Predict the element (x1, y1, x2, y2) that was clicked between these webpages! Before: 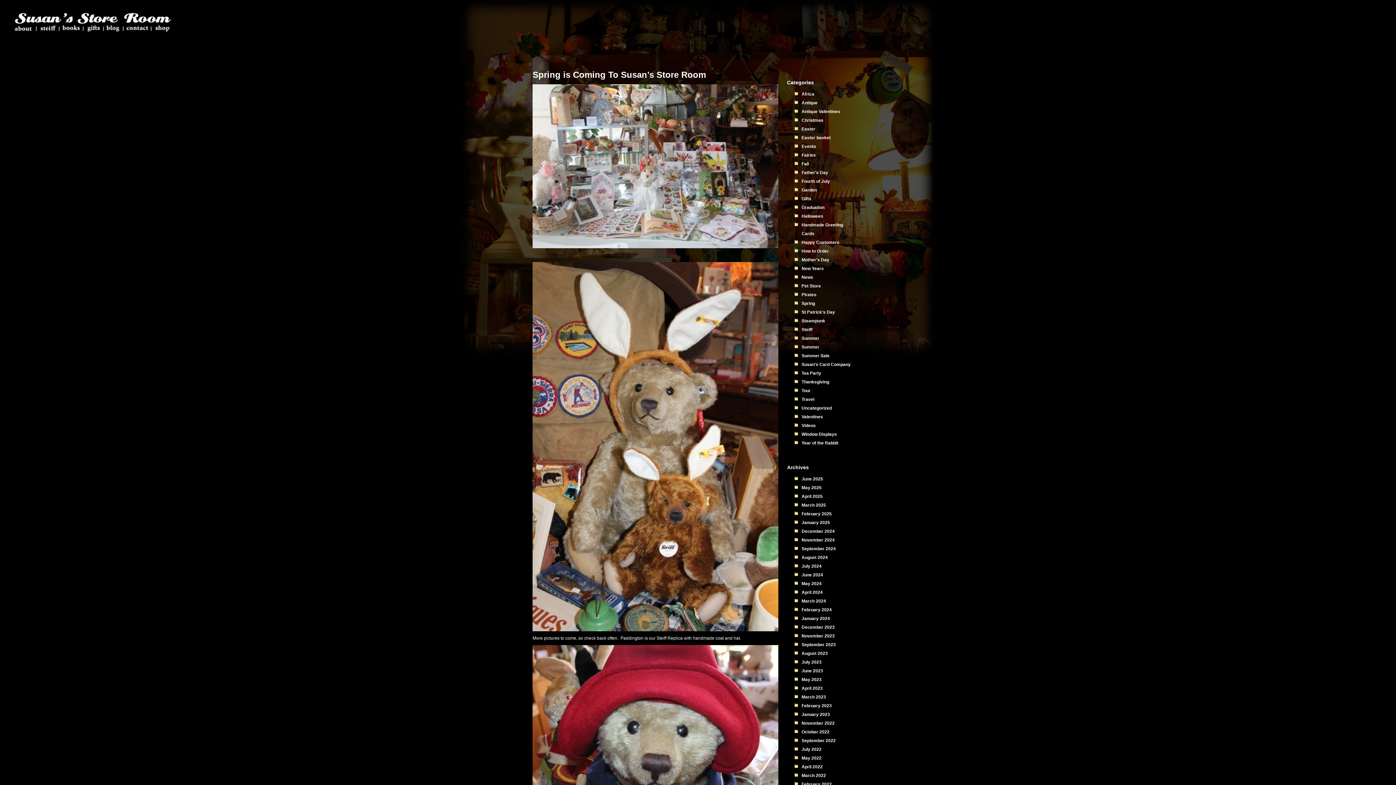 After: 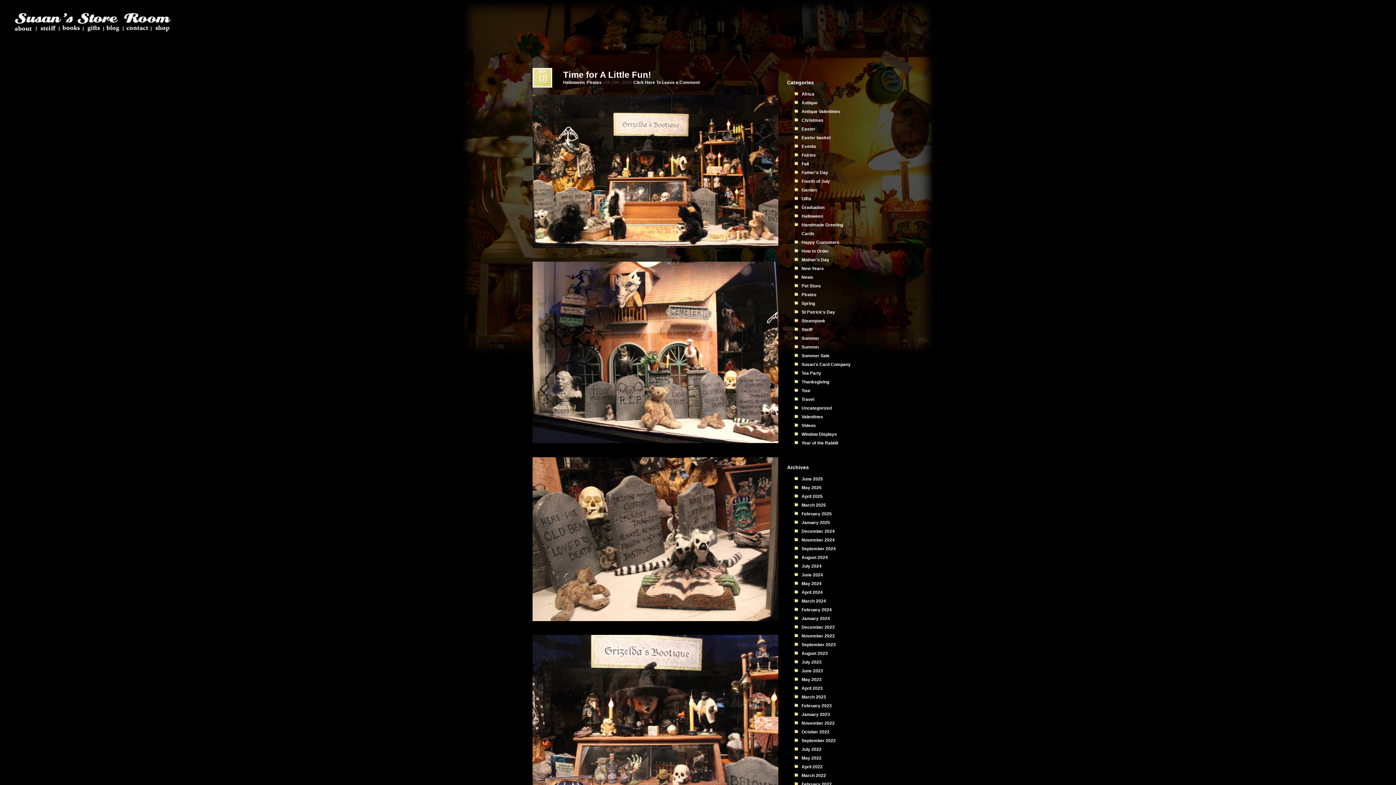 Action: bbox: (801, 292, 816, 297) label: Pirates